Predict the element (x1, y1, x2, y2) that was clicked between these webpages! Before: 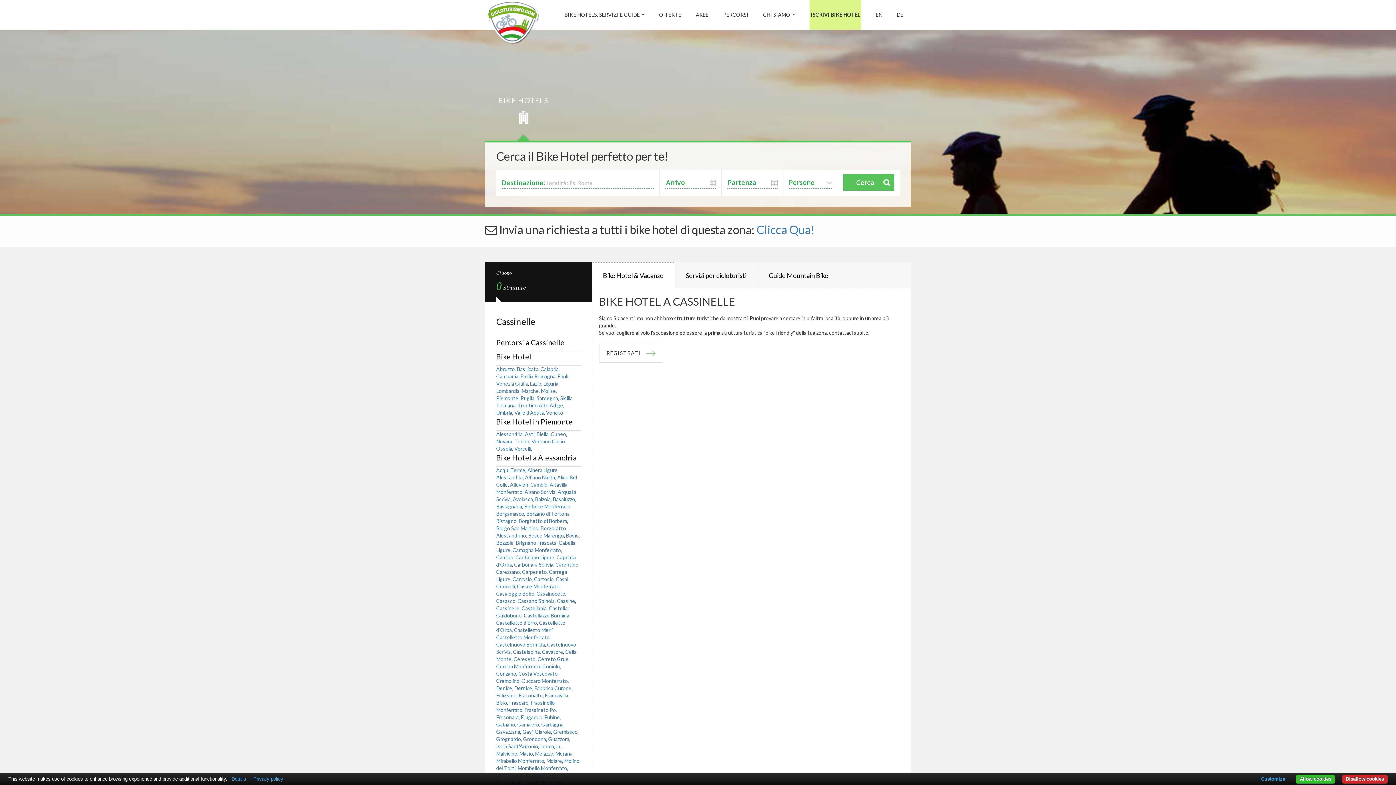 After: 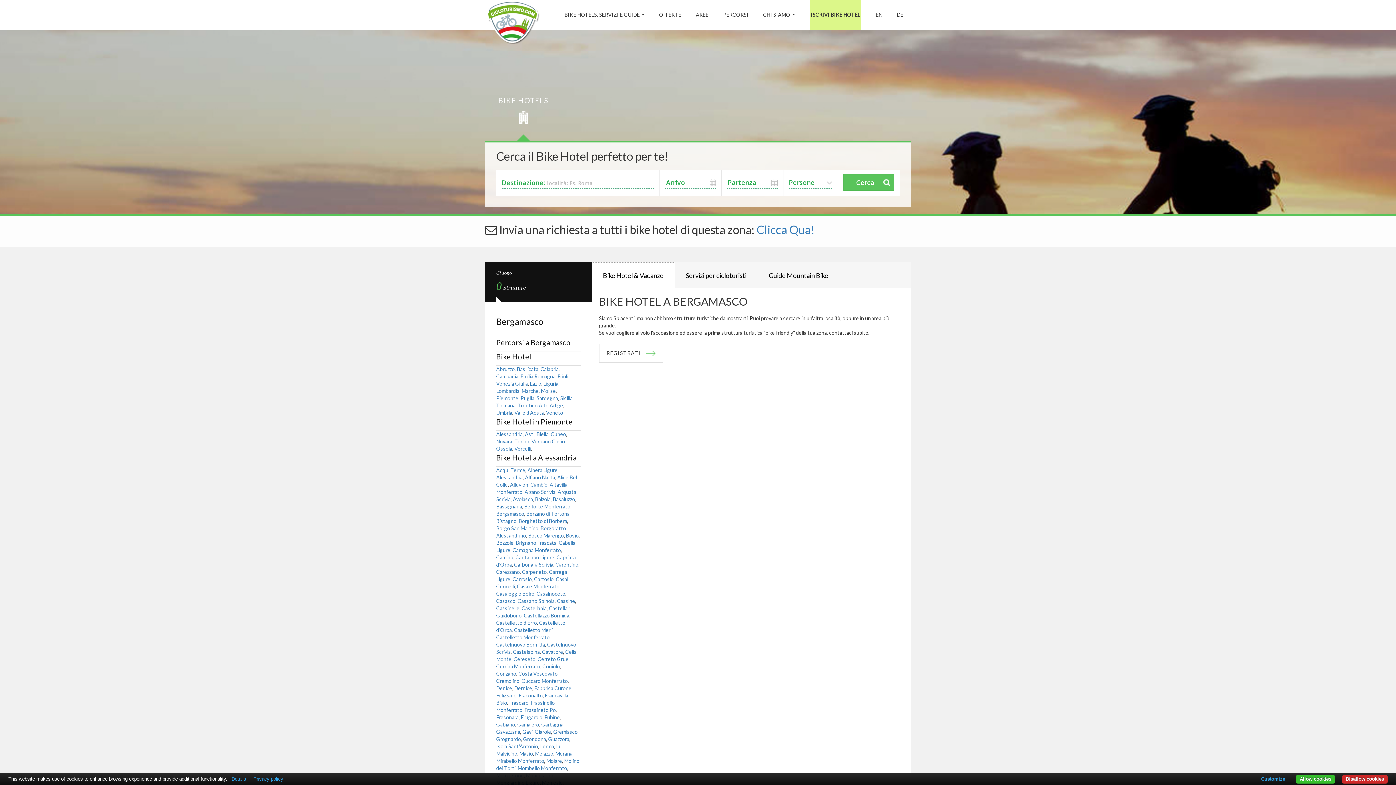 Action: bbox: (496, 510, 524, 517) label: Bergamasco